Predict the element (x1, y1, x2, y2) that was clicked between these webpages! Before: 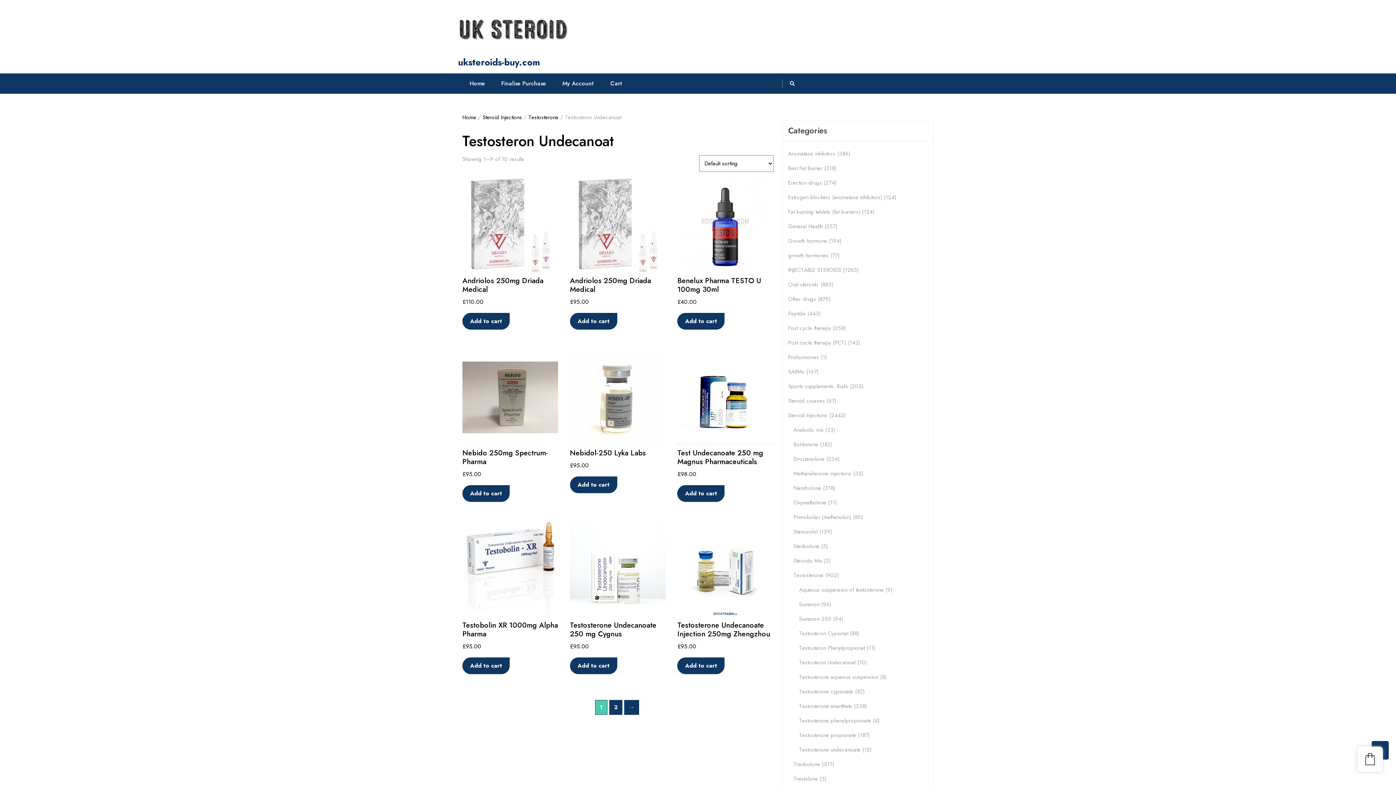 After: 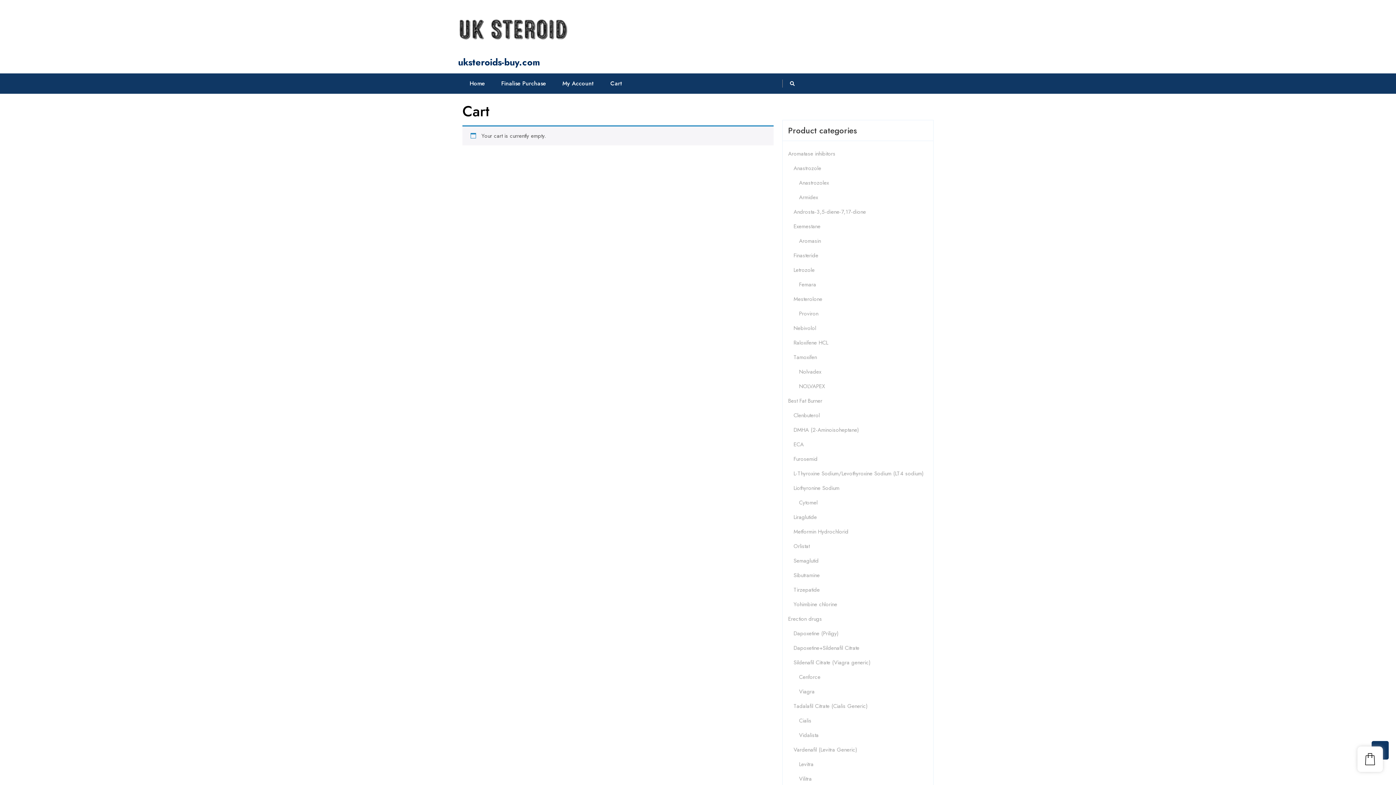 Action: label: Finalise Purchase bbox: (494, 76, 553, 90)